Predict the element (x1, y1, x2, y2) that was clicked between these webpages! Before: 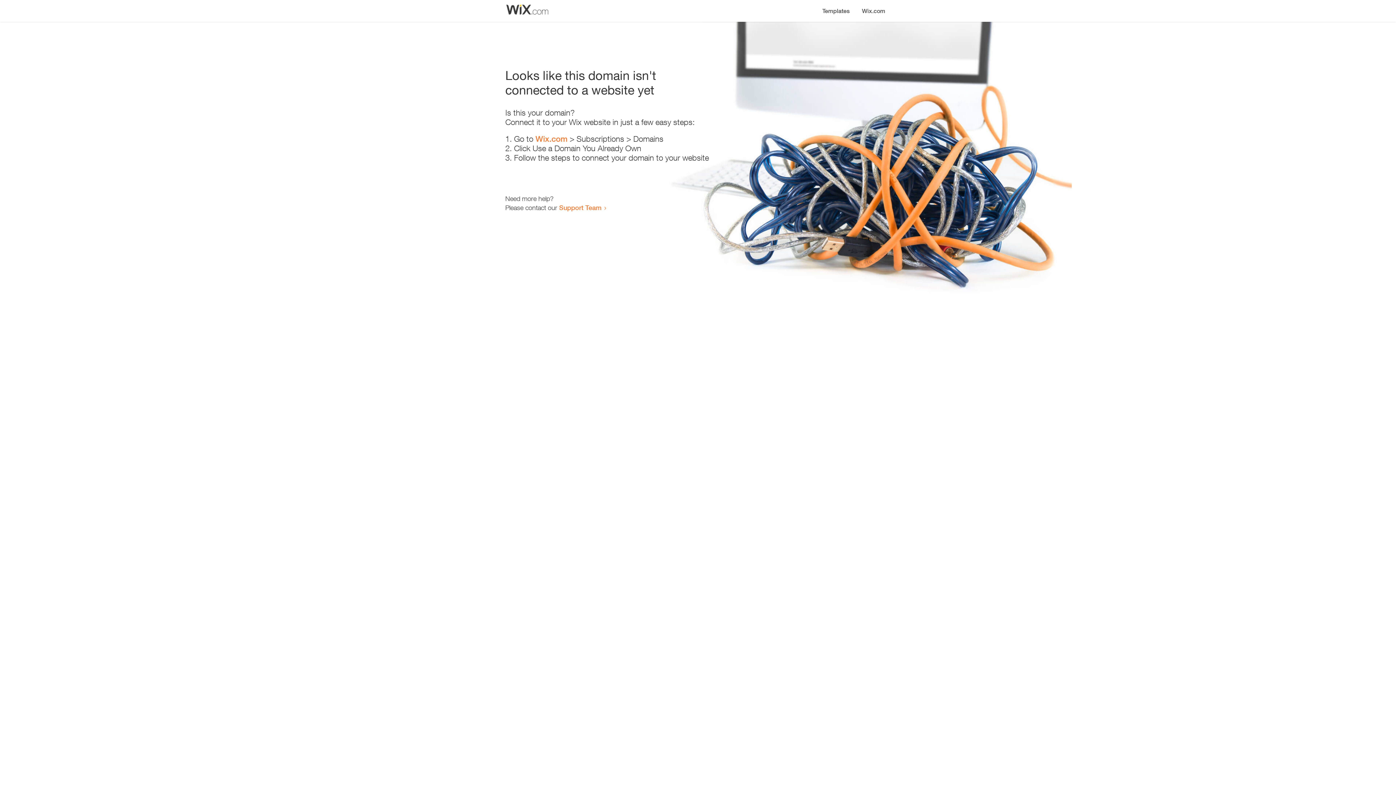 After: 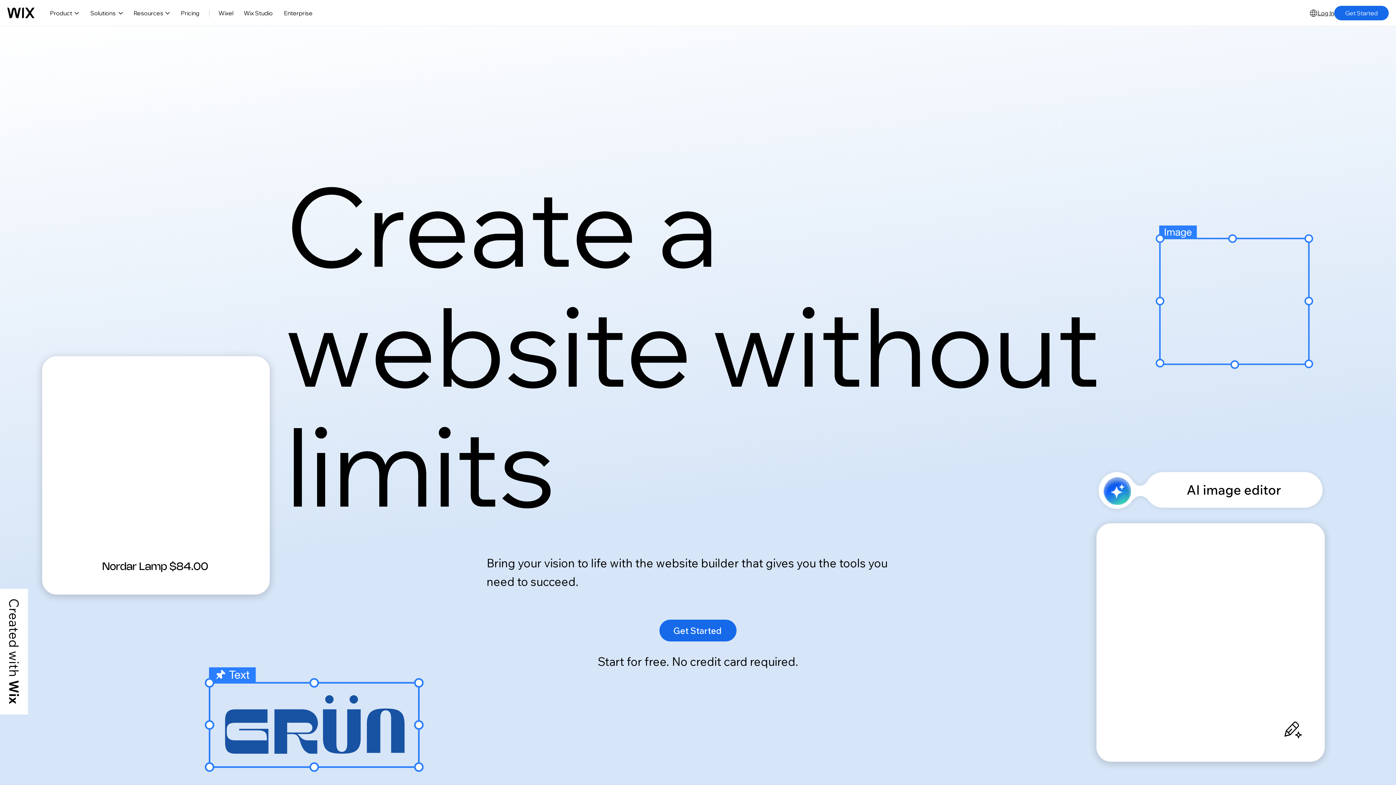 Action: label: Wix.com bbox: (535, 134, 567, 143)